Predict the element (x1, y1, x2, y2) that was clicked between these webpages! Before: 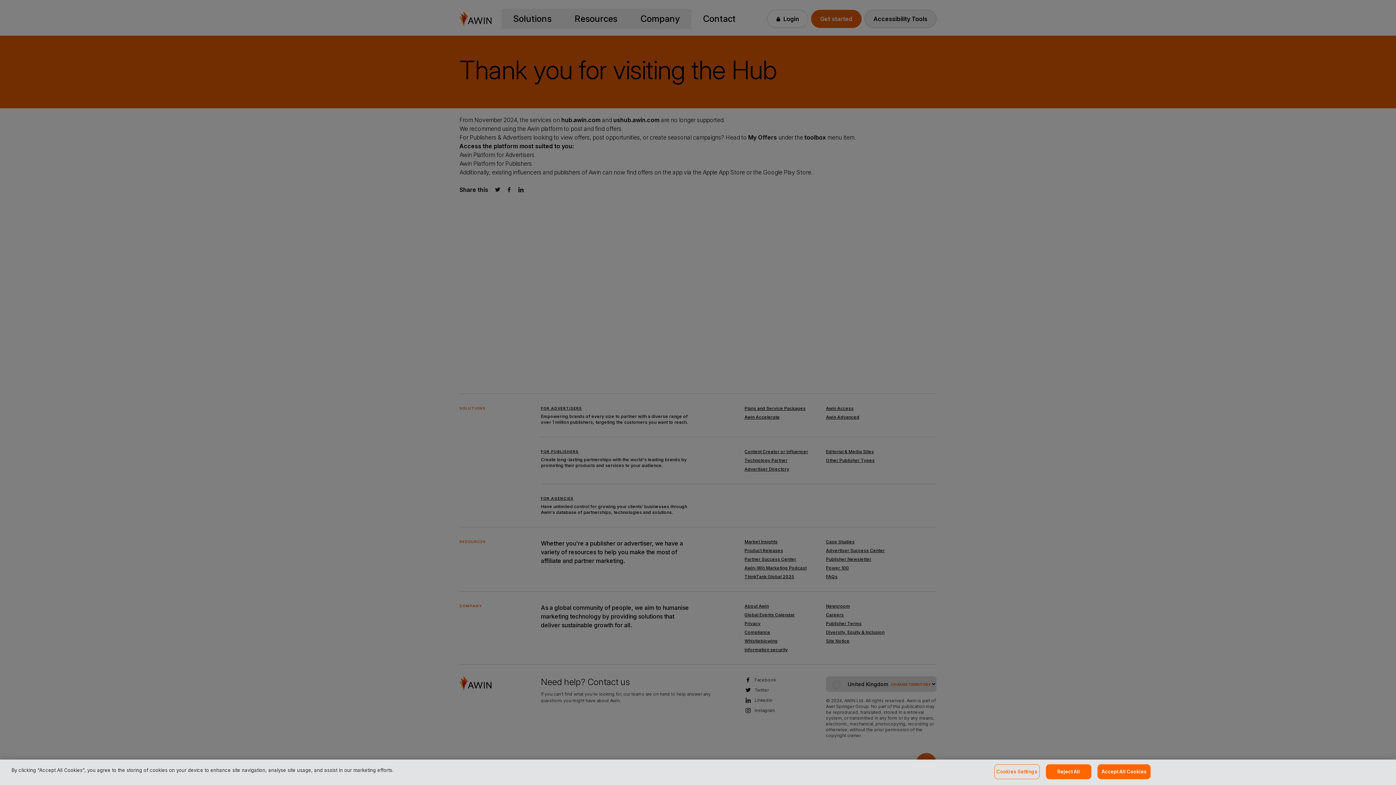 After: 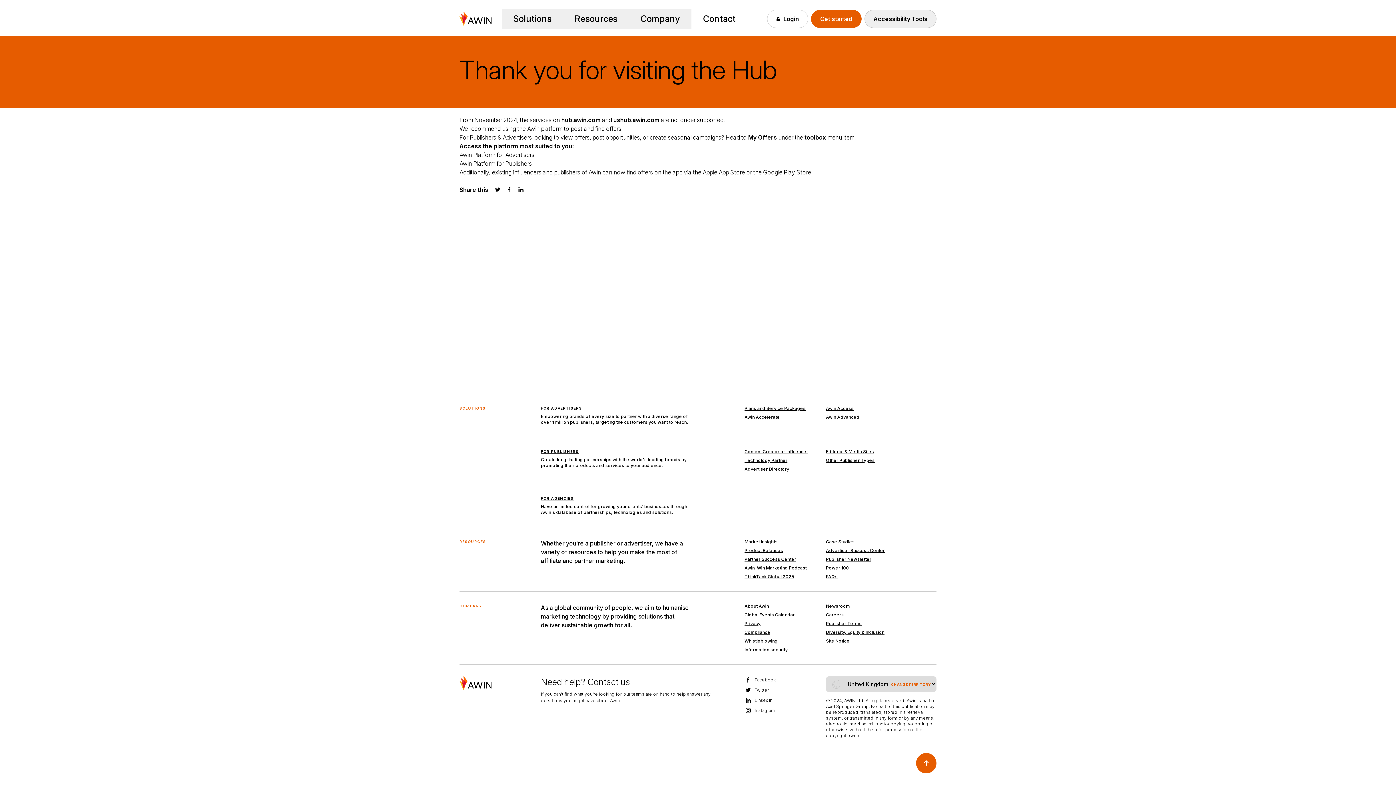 Action: label: Accept All Cookies bbox: (1097, 764, 1151, 779)